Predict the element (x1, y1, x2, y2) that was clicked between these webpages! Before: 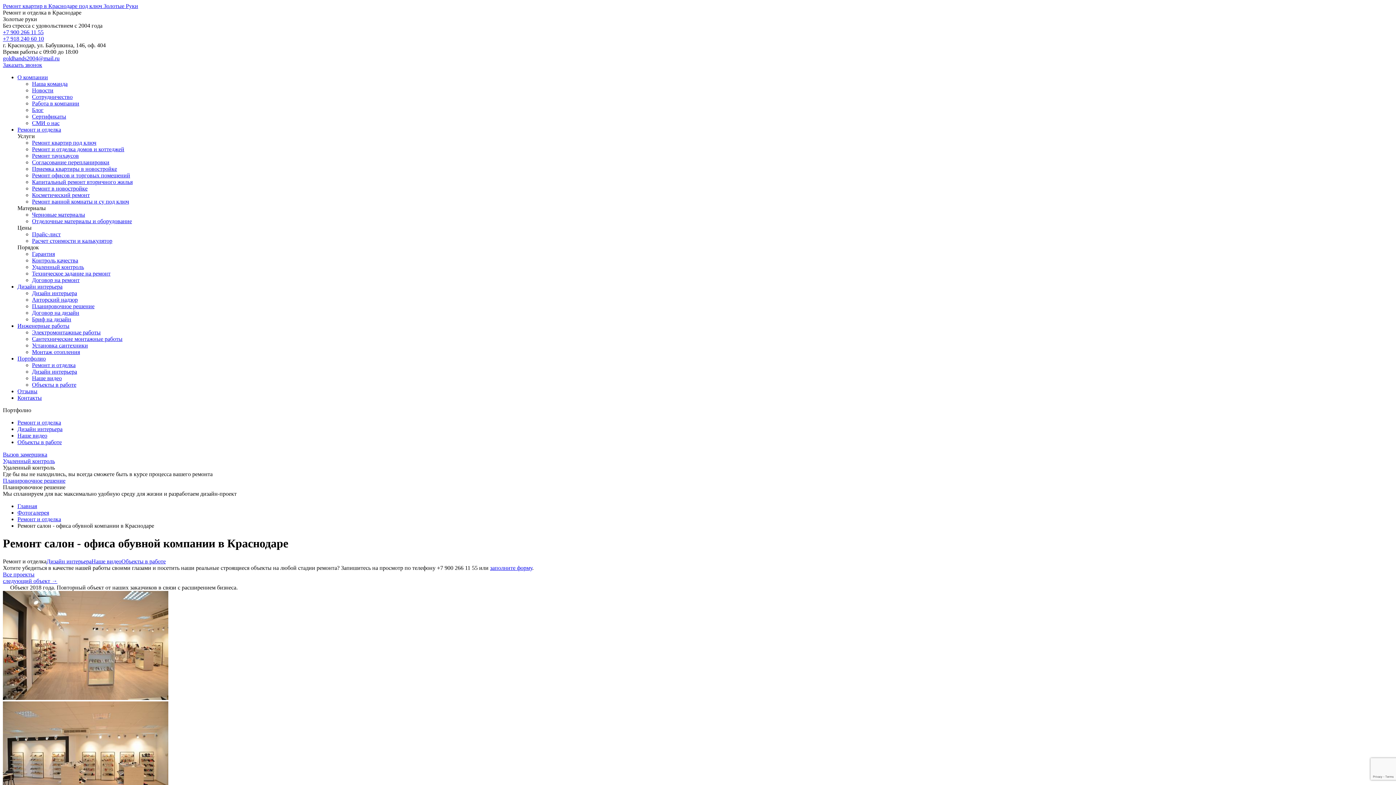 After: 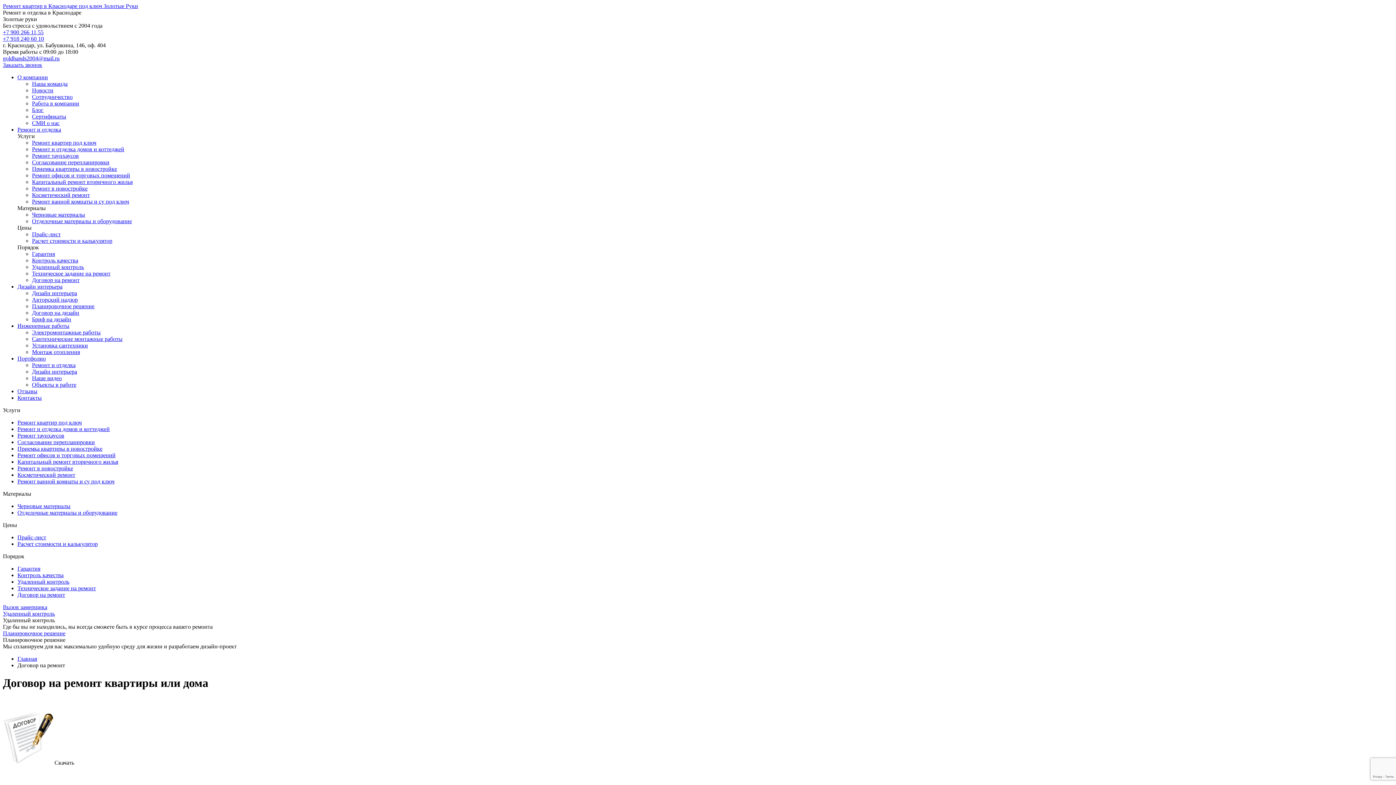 Action: bbox: (32, 277, 79, 283) label: Договор на ремонт